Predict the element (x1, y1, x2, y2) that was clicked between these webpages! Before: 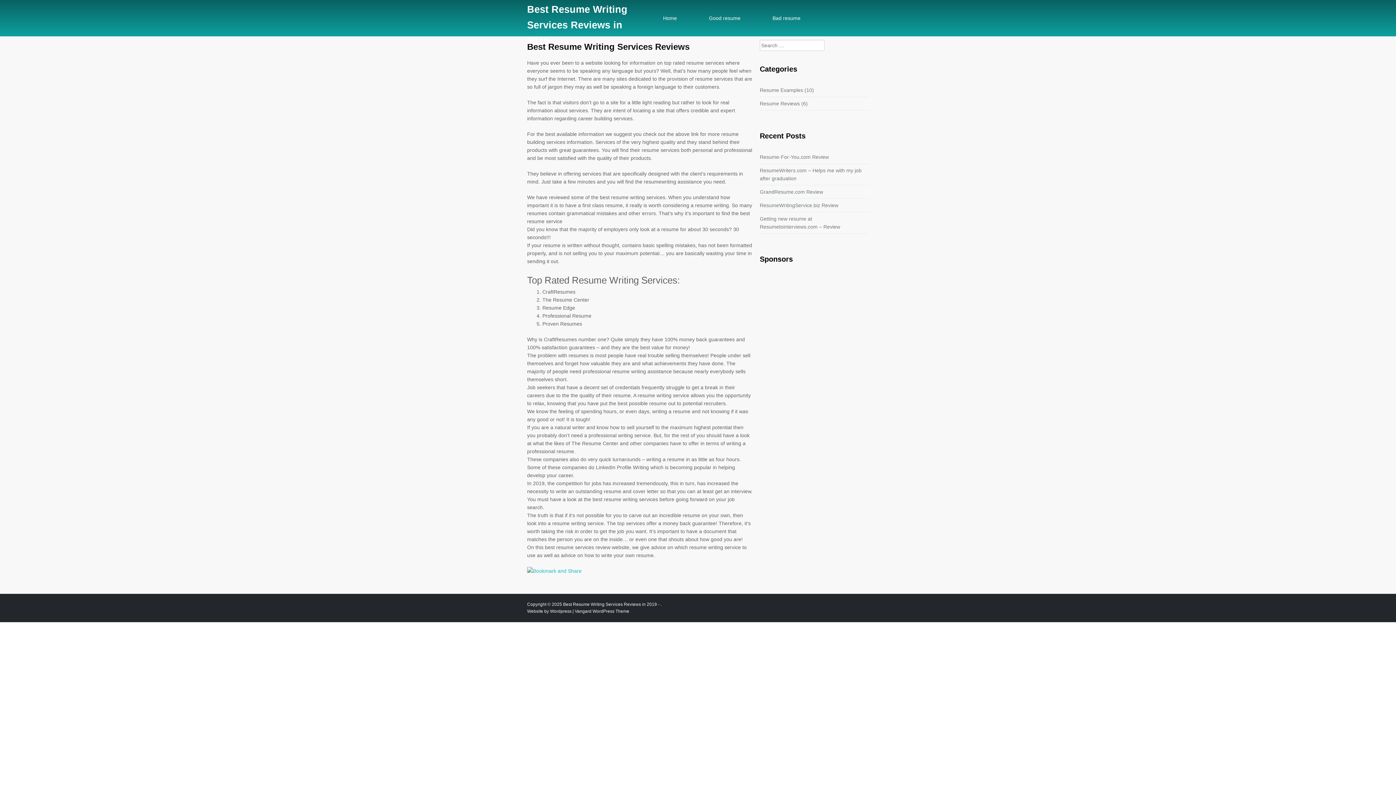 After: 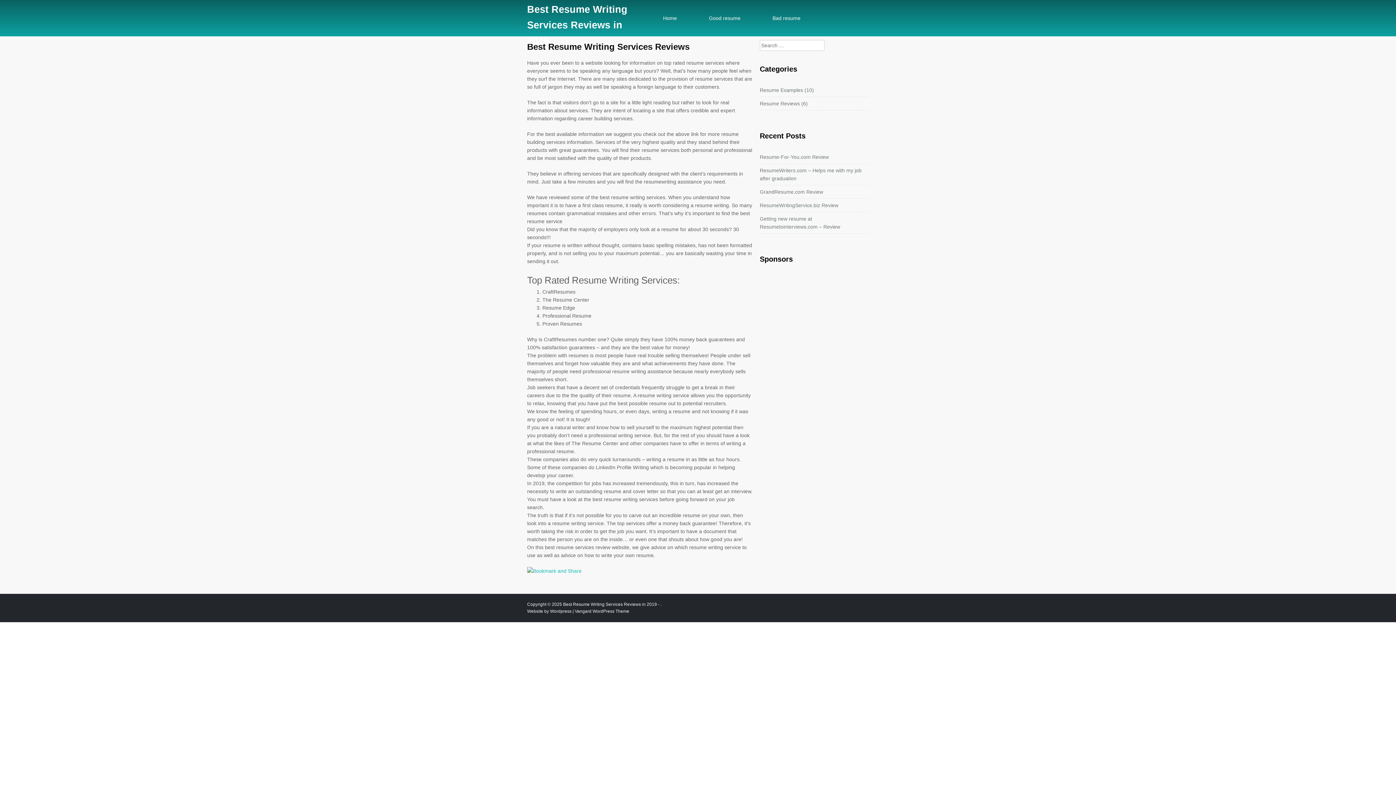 Action: label: Best Resume Writing Services Reviews in 2019 bbox: (527, 1, 636, 48)